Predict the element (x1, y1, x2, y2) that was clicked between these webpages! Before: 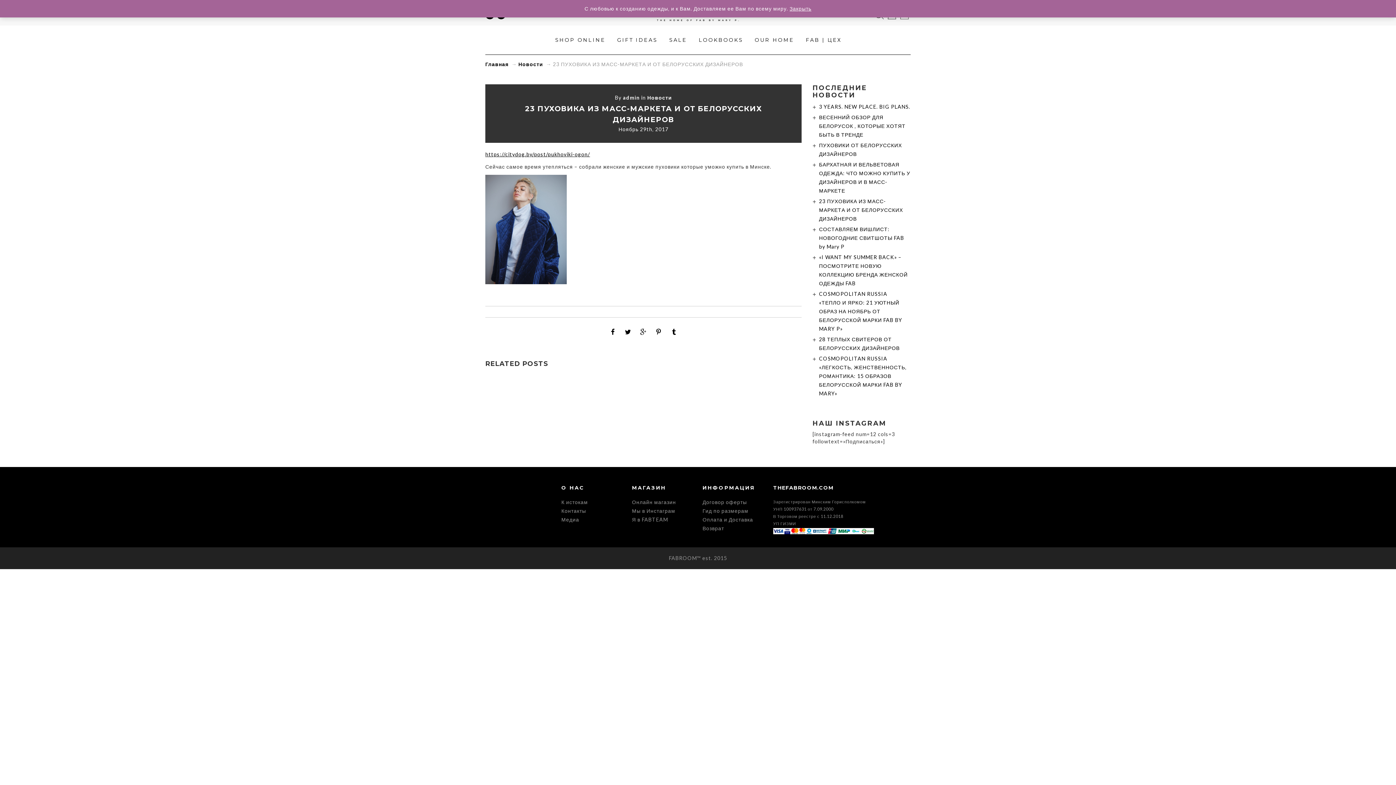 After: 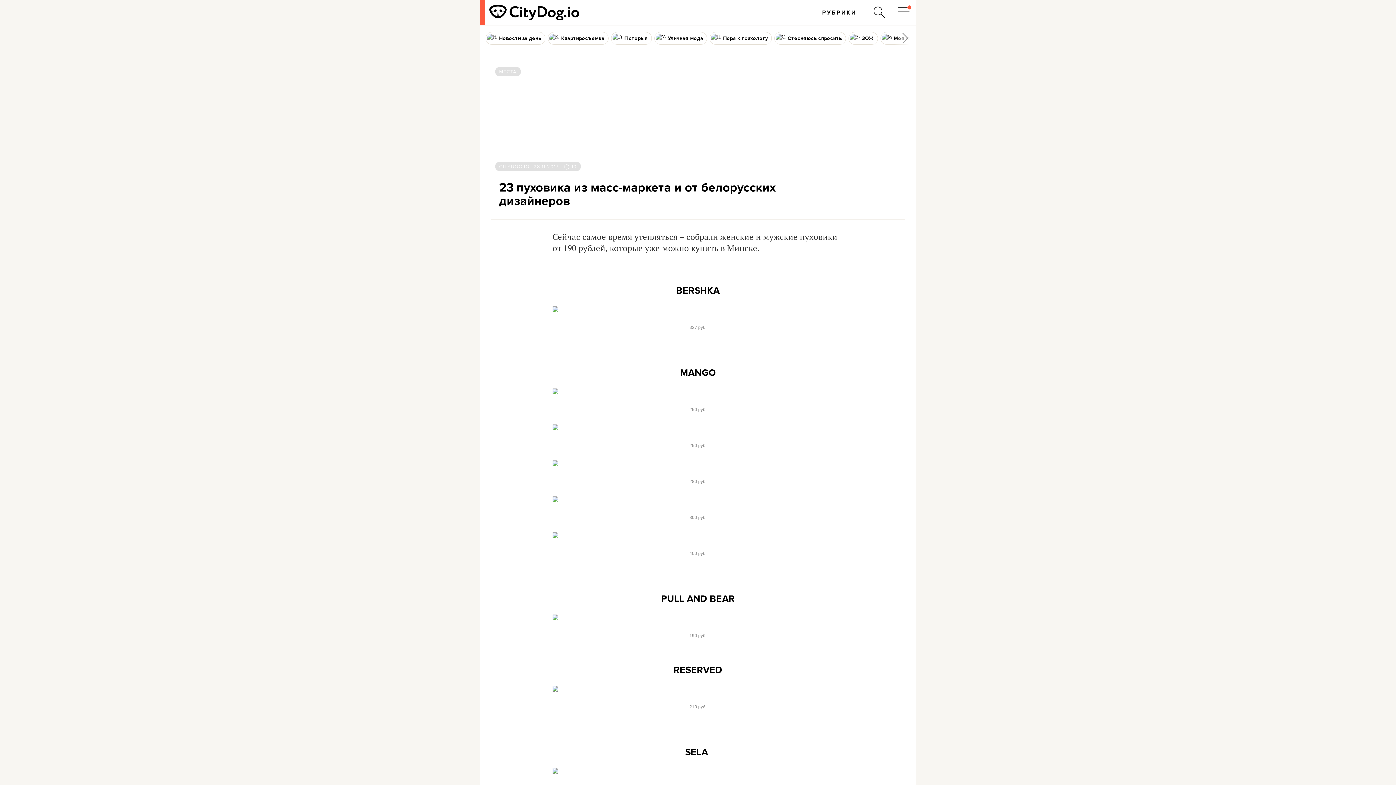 Action: bbox: (485, 151, 590, 157) label: https://citydog.by/post/pukhoviki-ogon/